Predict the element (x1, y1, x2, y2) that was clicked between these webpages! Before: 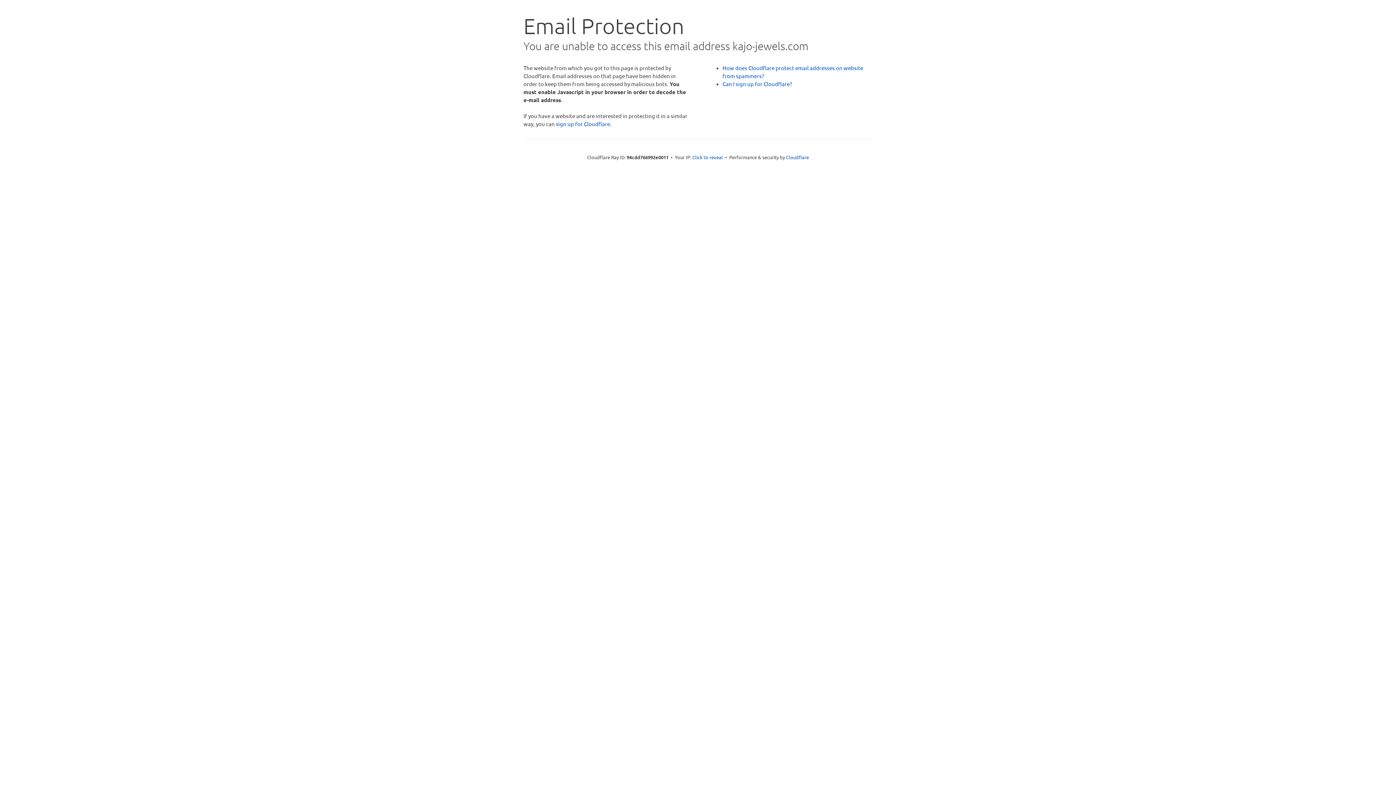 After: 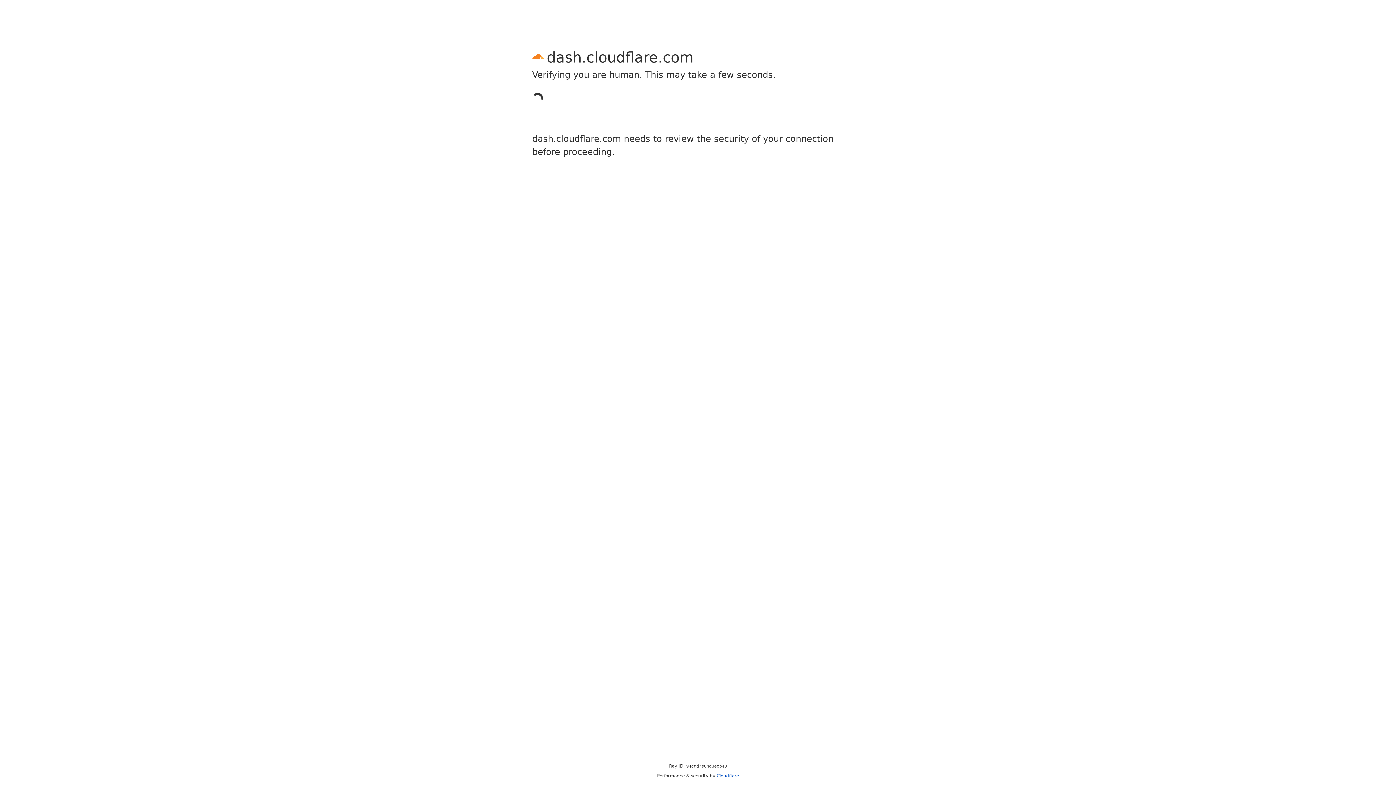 Action: bbox: (556, 120, 610, 127) label: sign up for Cloudflare